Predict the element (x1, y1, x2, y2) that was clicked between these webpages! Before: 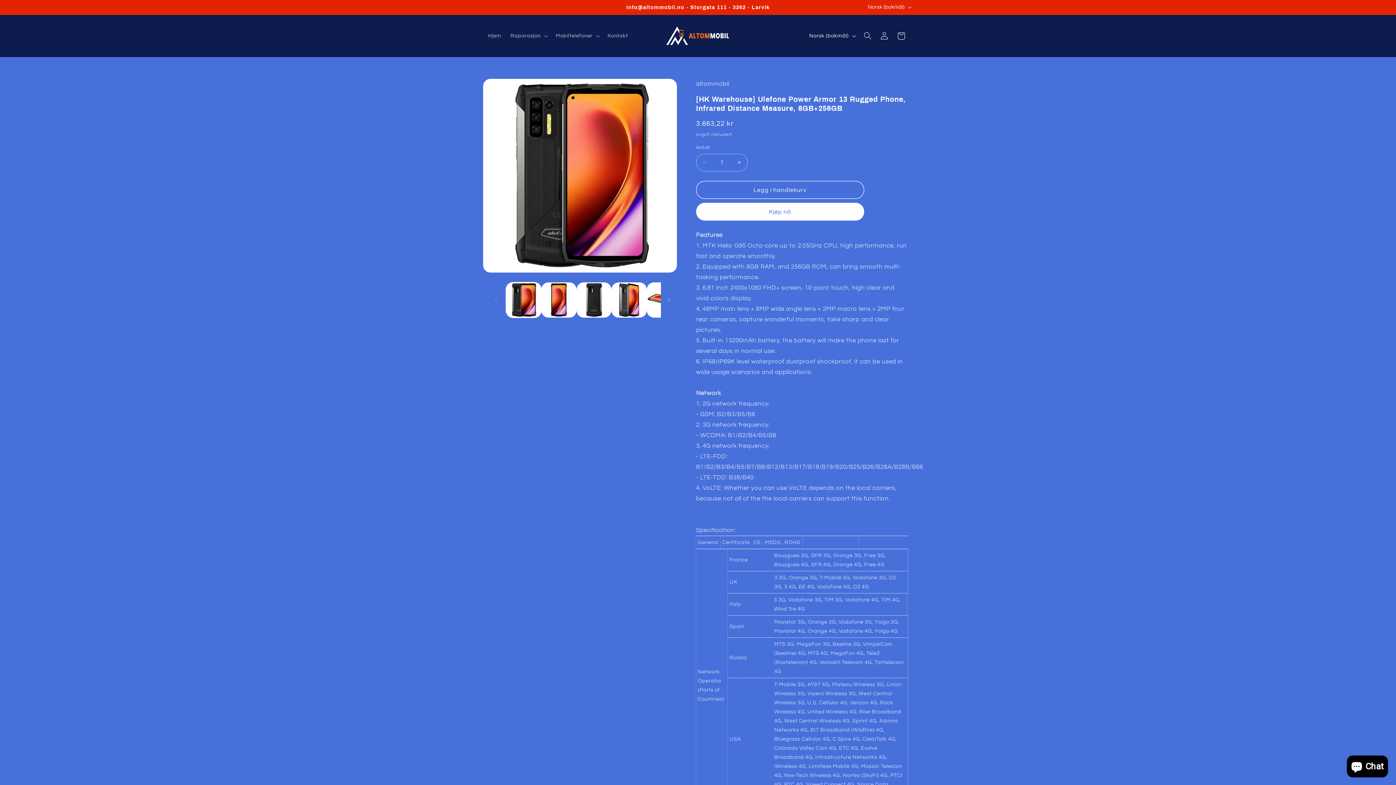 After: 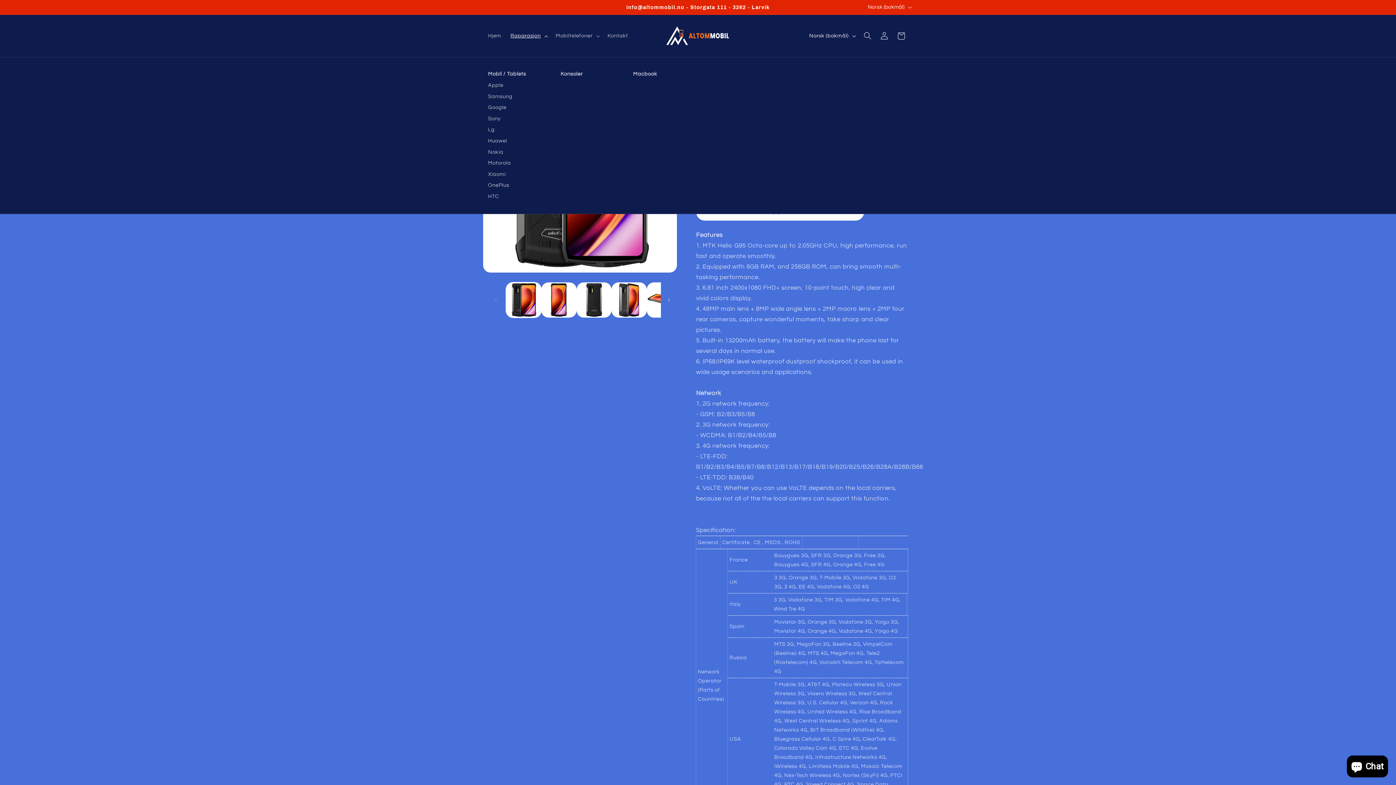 Action: label: Raparasjon bbox: (506, 28, 551, 43)